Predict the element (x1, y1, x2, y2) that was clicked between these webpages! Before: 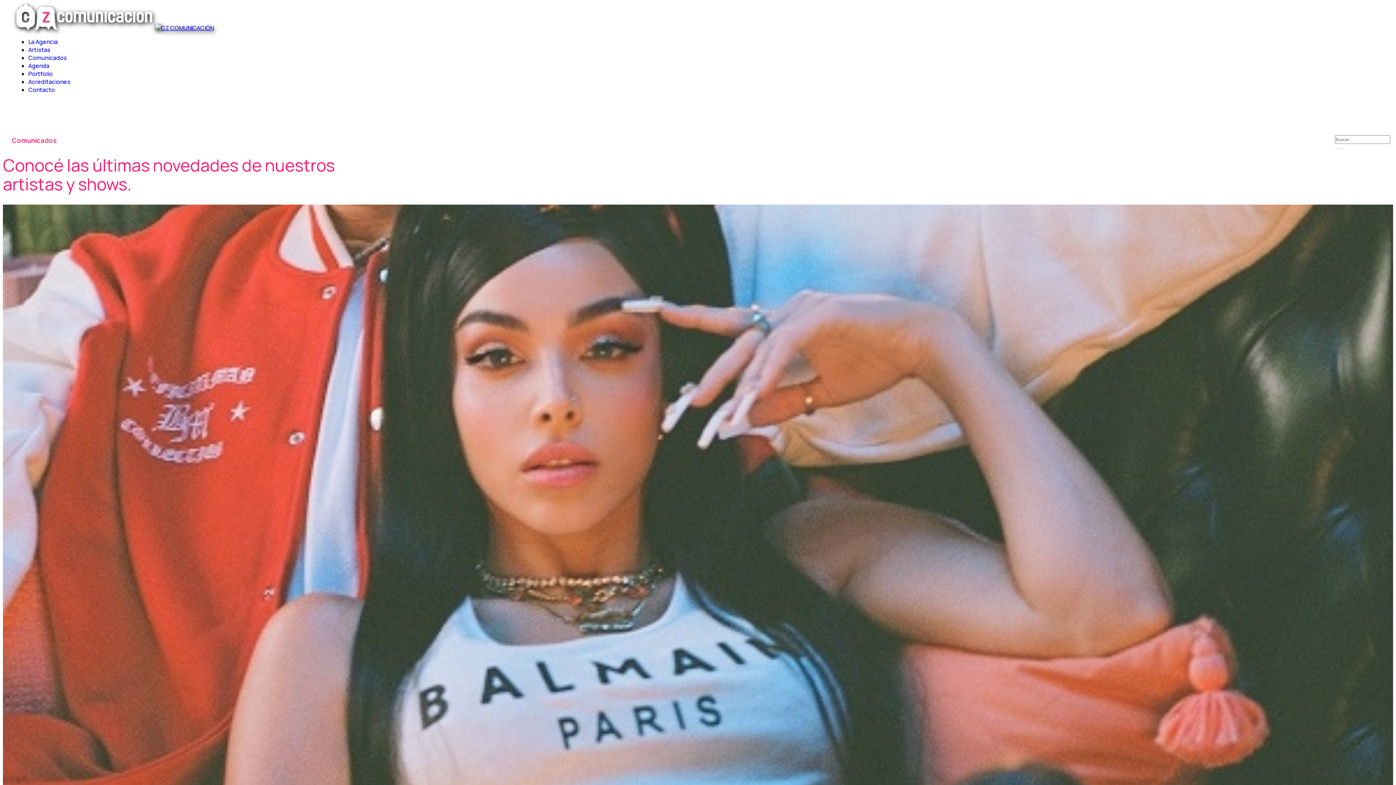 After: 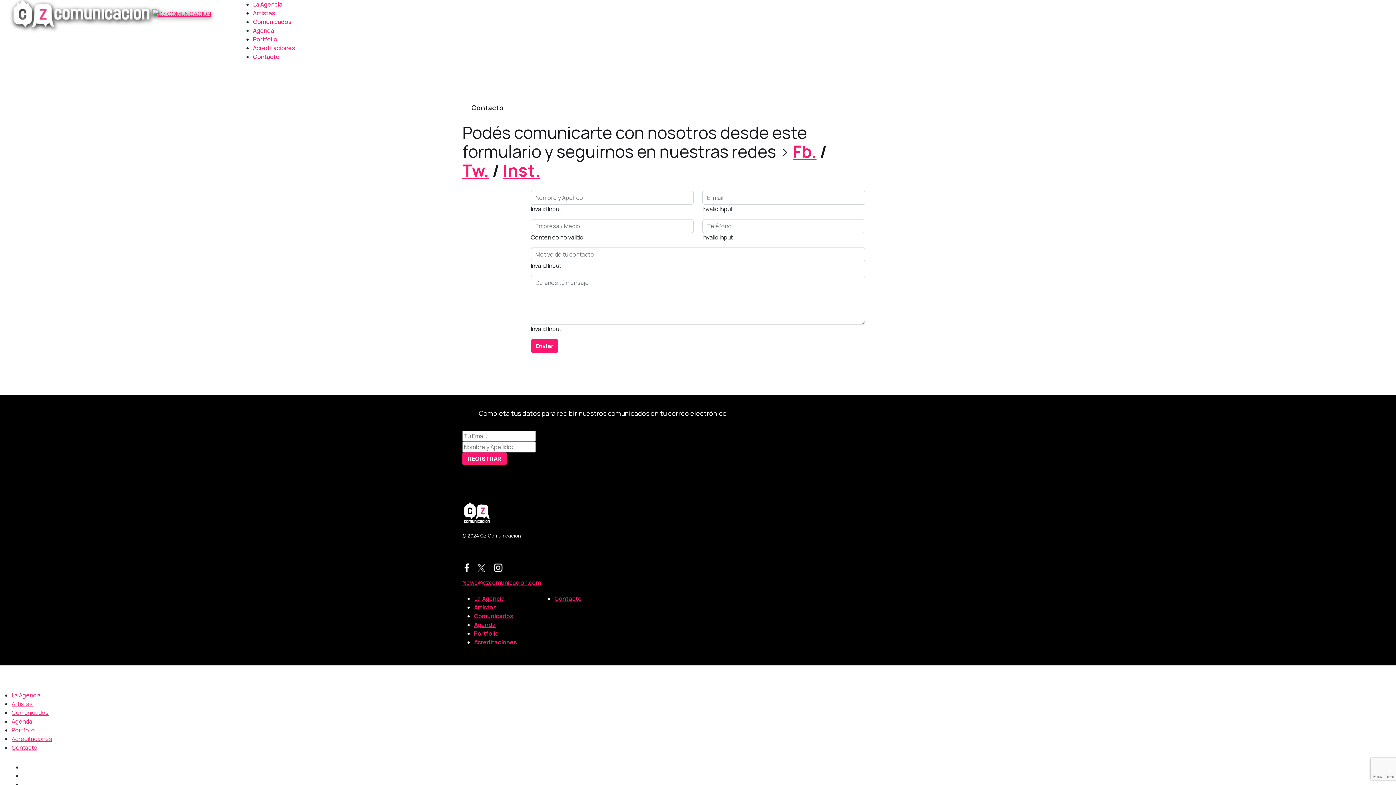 Action: label: Contacto bbox: (28, 85, 54, 93)